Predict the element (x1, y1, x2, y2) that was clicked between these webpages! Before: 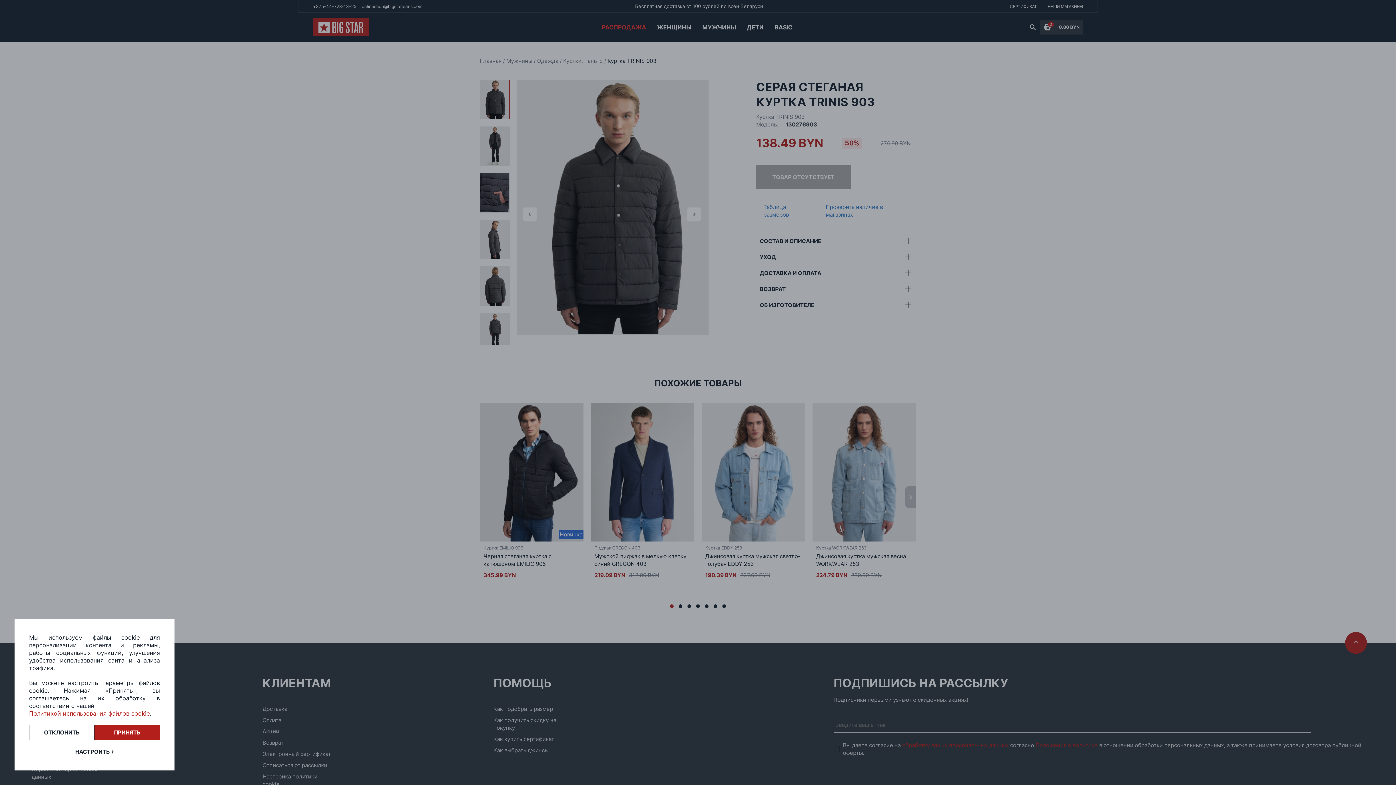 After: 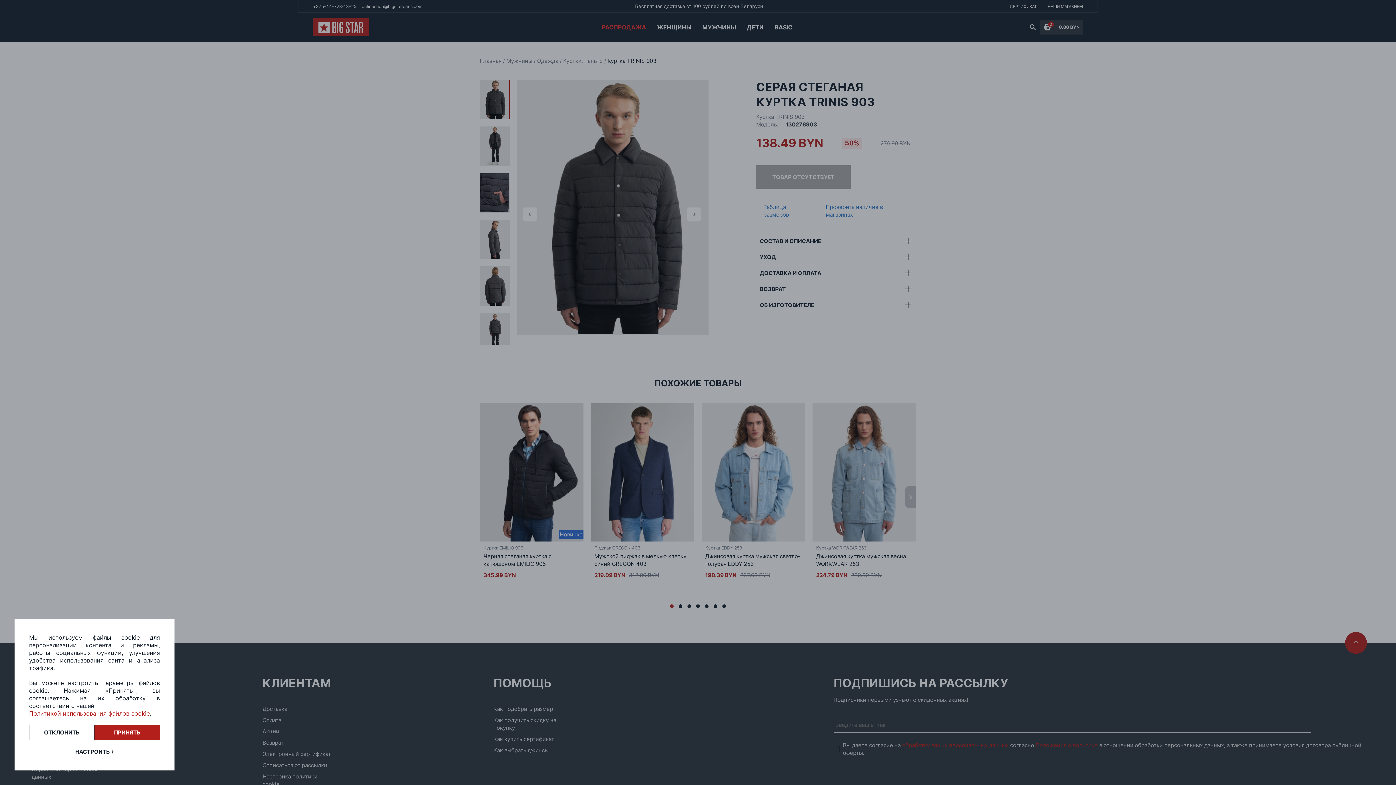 Action: label: Политикой использования файлов cookie bbox: (29, 710, 149, 717)